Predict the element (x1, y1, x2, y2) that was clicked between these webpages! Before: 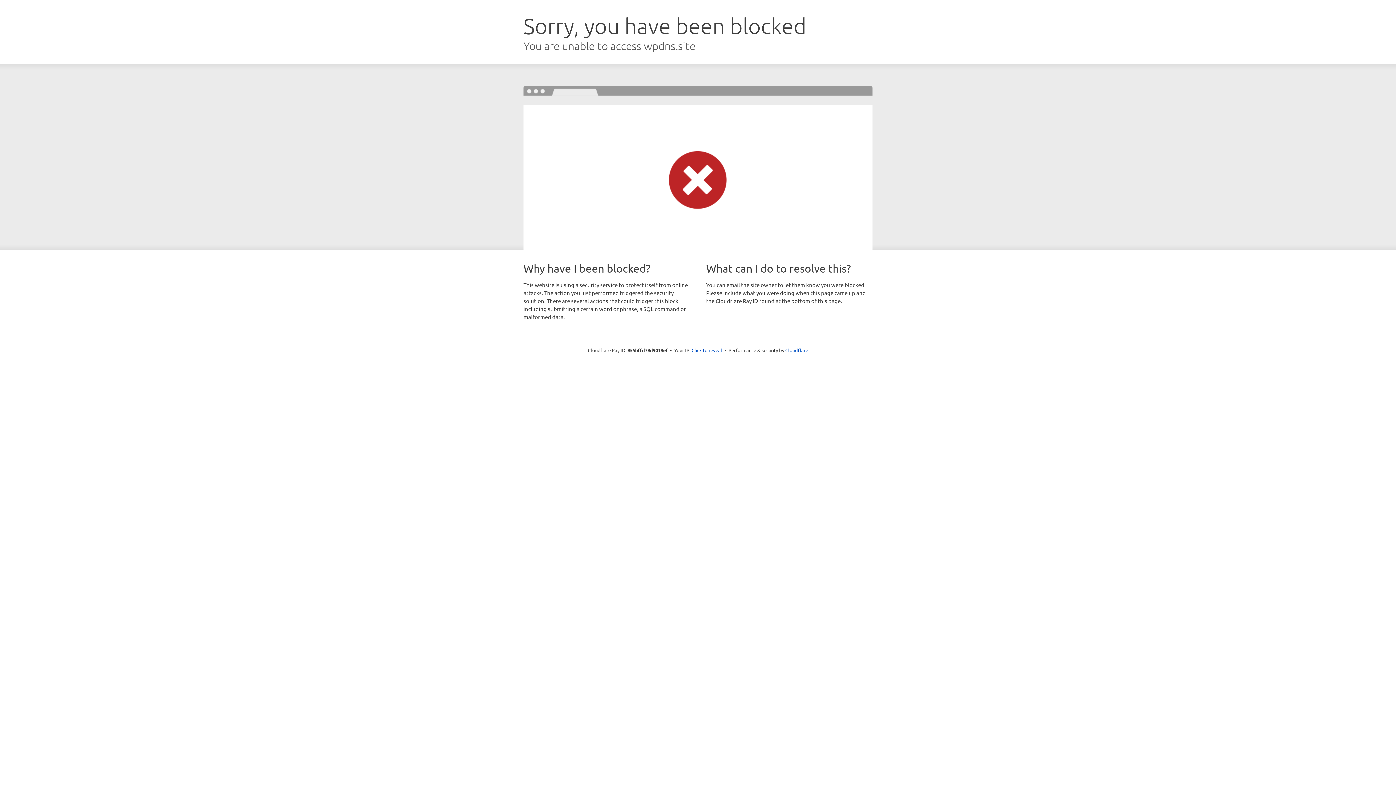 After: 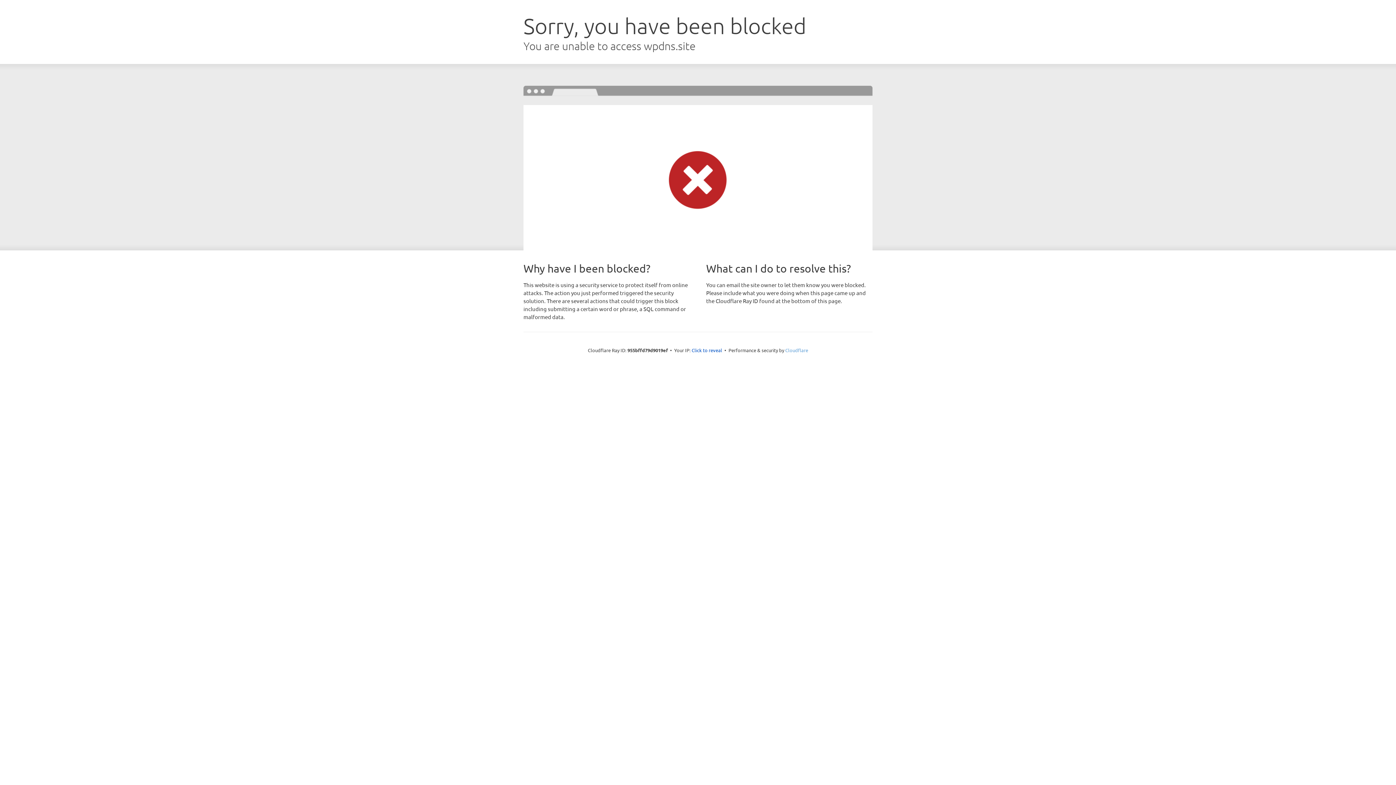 Action: bbox: (785, 347, 808, 353) label: Cloudflare